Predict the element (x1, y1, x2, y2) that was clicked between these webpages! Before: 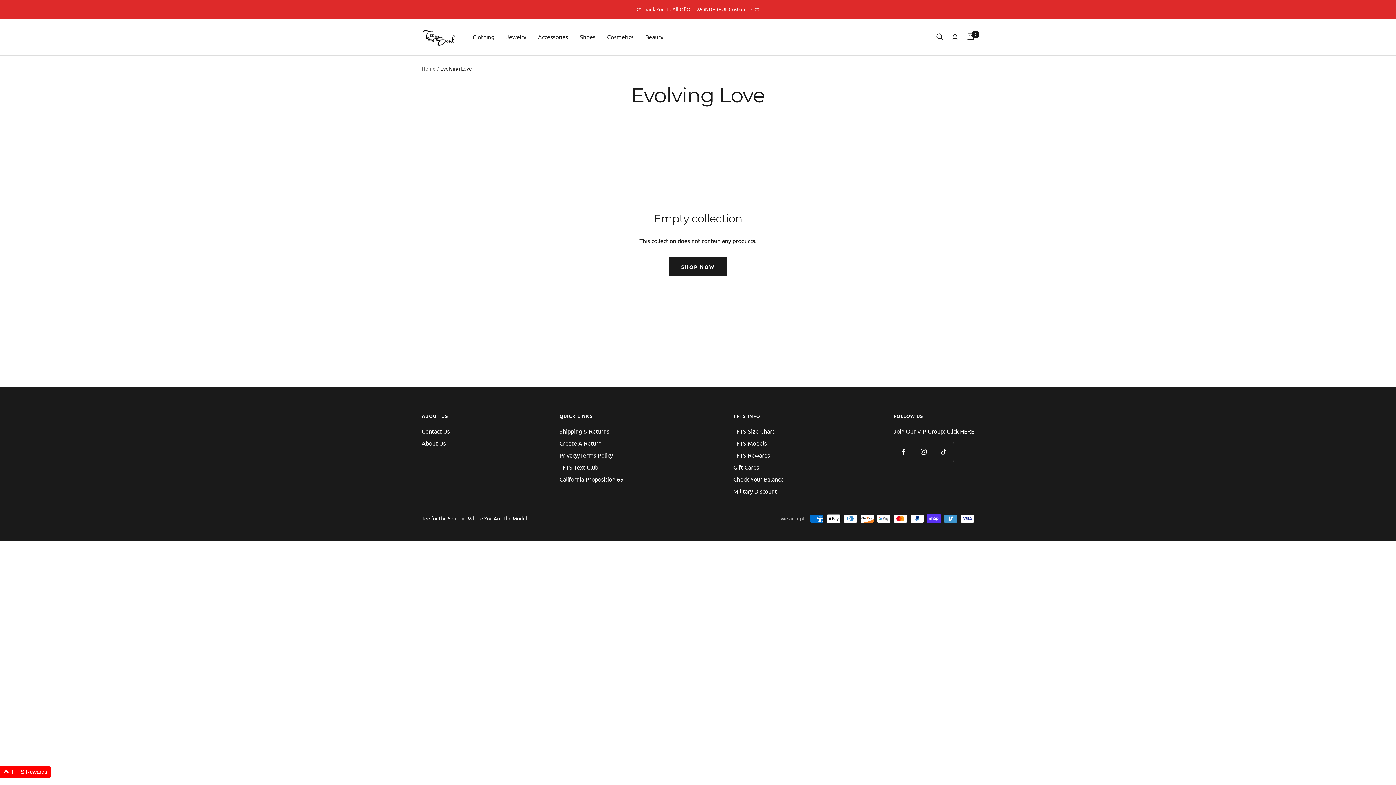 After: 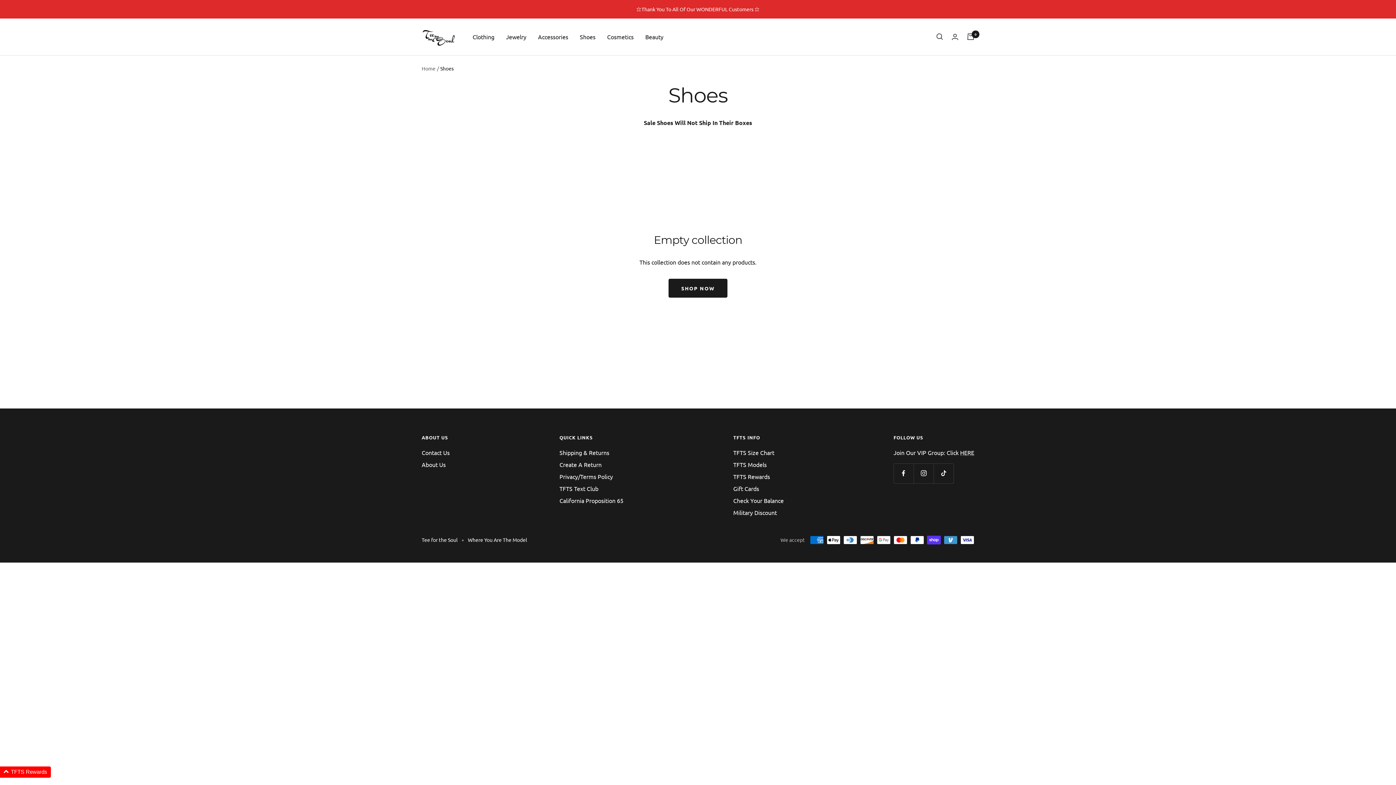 Action: label: Shoes bbox: (580, 31, 595, 41)